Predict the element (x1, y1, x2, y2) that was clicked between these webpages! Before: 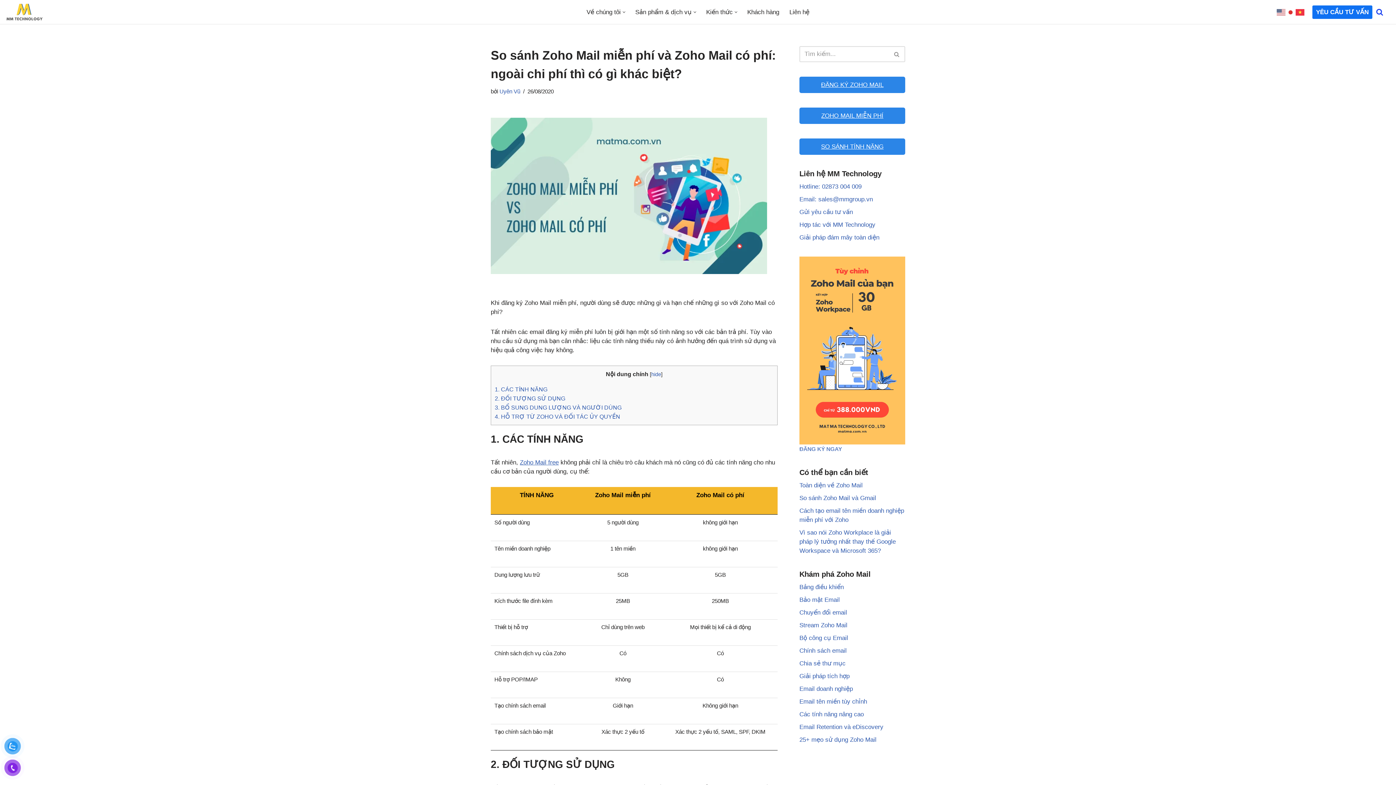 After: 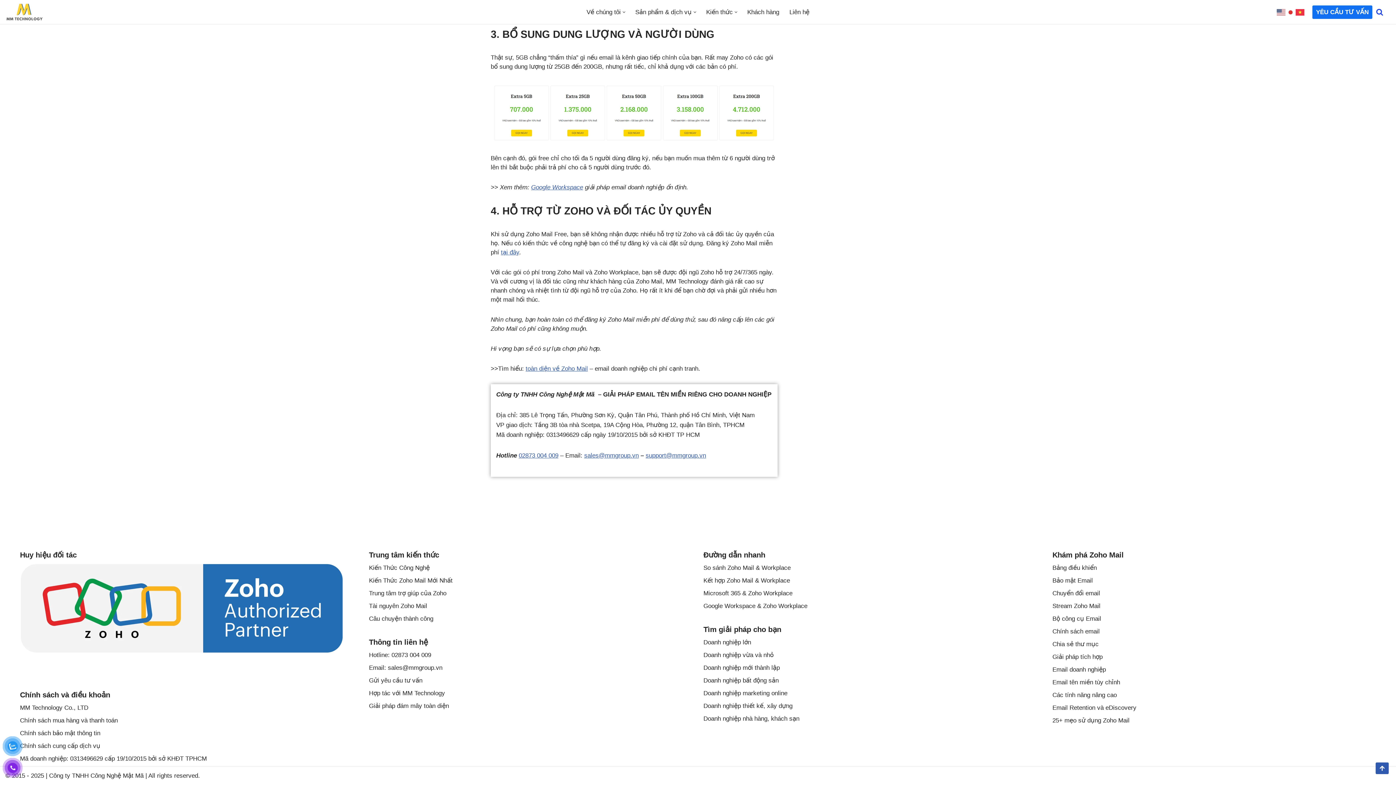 Action: bbox: (494, 413, 620, 420) label: 4. HỖ TRỢ TỪ ZOHO VÀ ĐỐI TÁC ỦY QUYỀN